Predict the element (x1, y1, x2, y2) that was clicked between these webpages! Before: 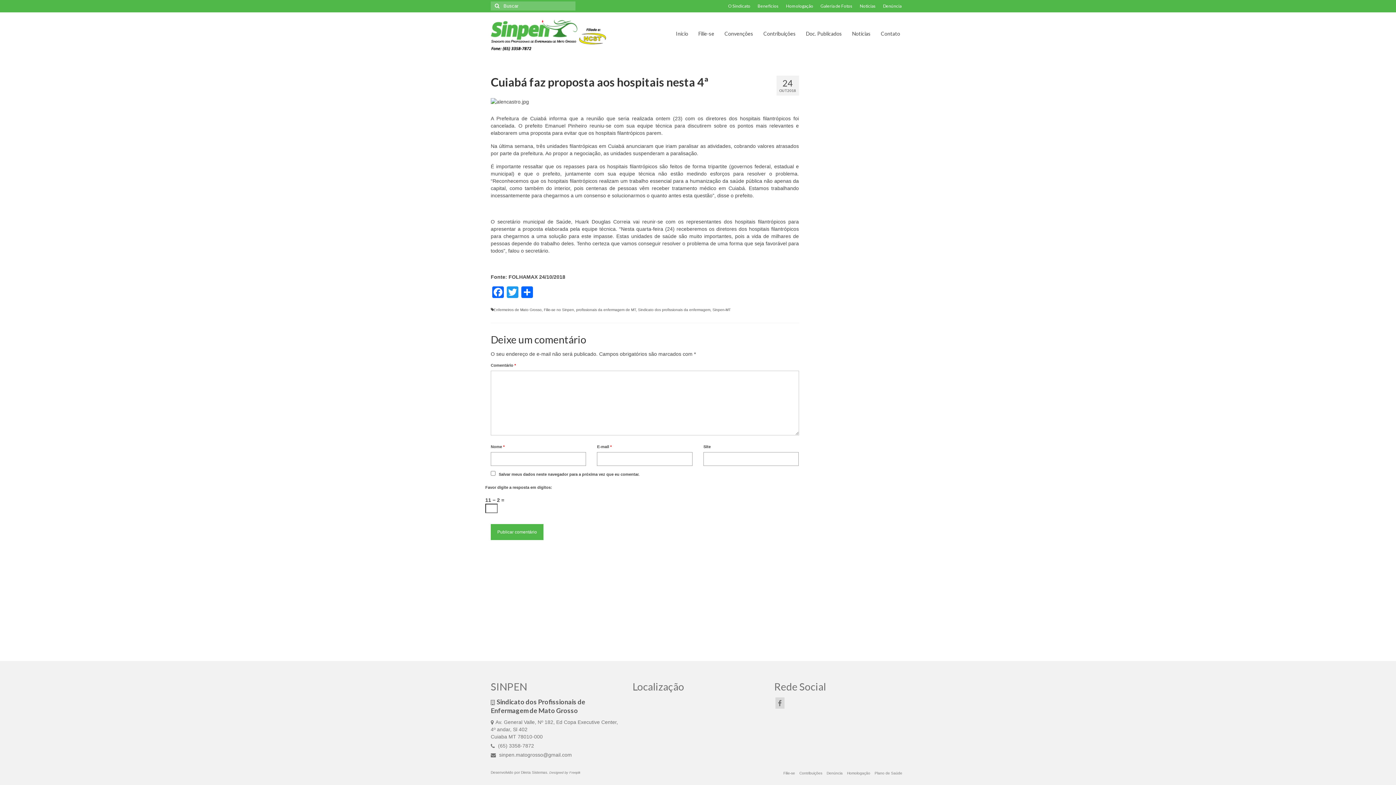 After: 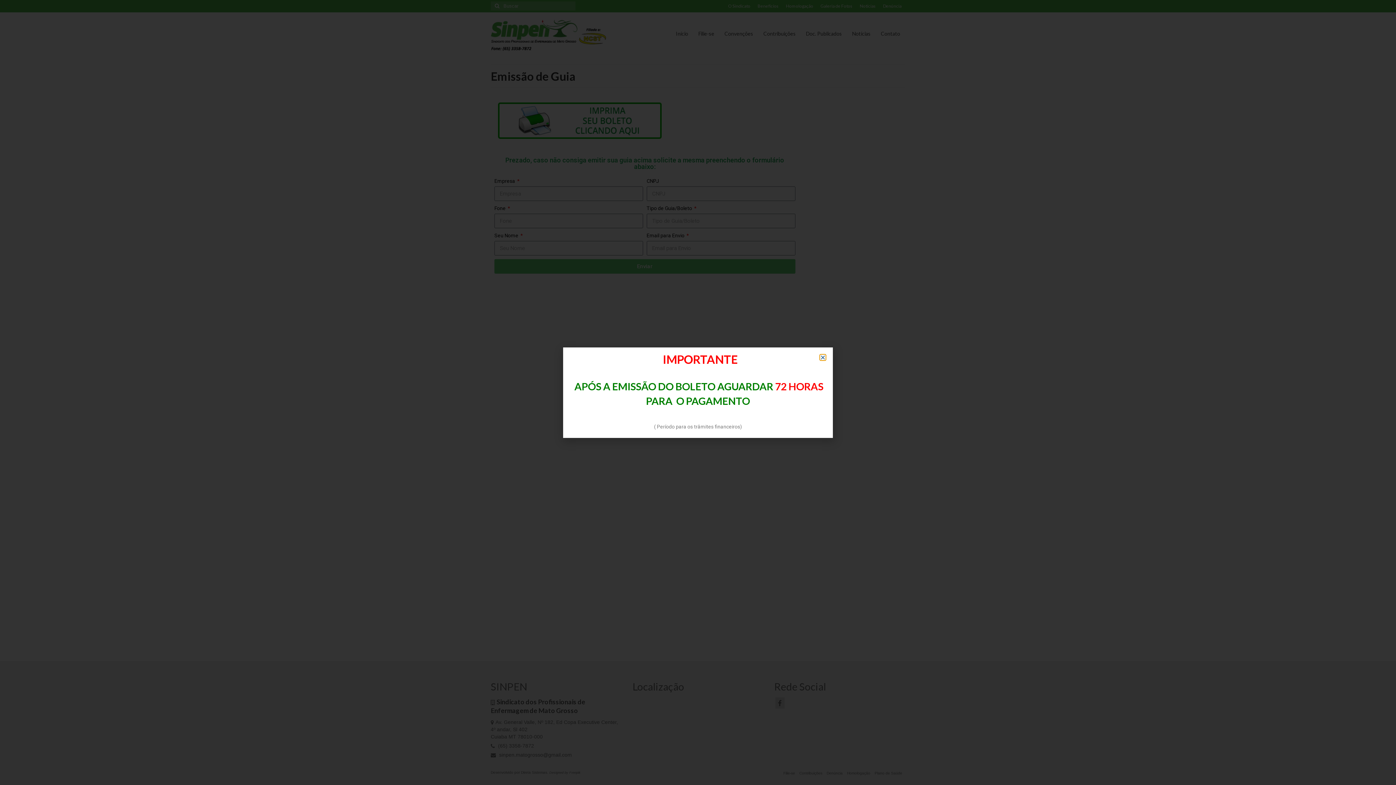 Action: bbox: (758, 26, 801, 40) label: Contribuições